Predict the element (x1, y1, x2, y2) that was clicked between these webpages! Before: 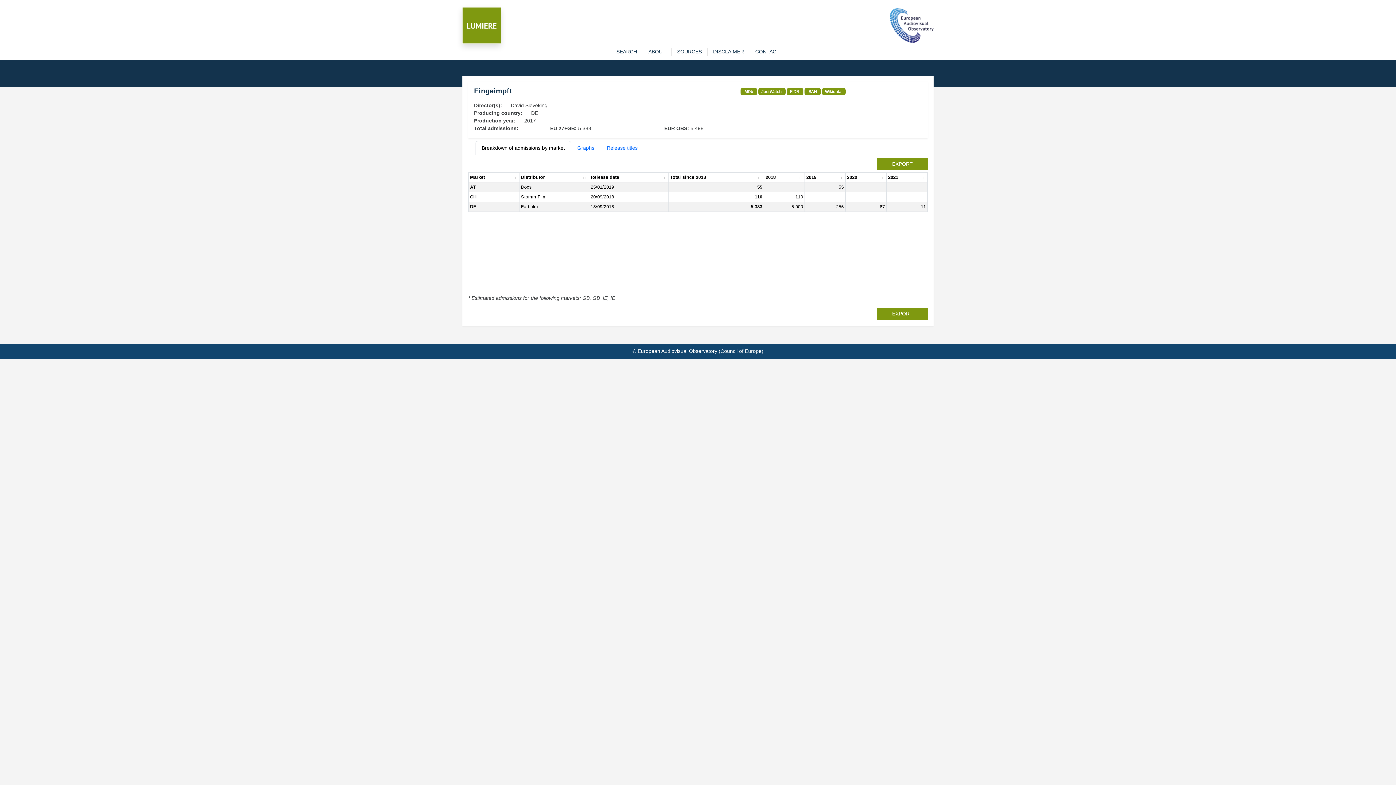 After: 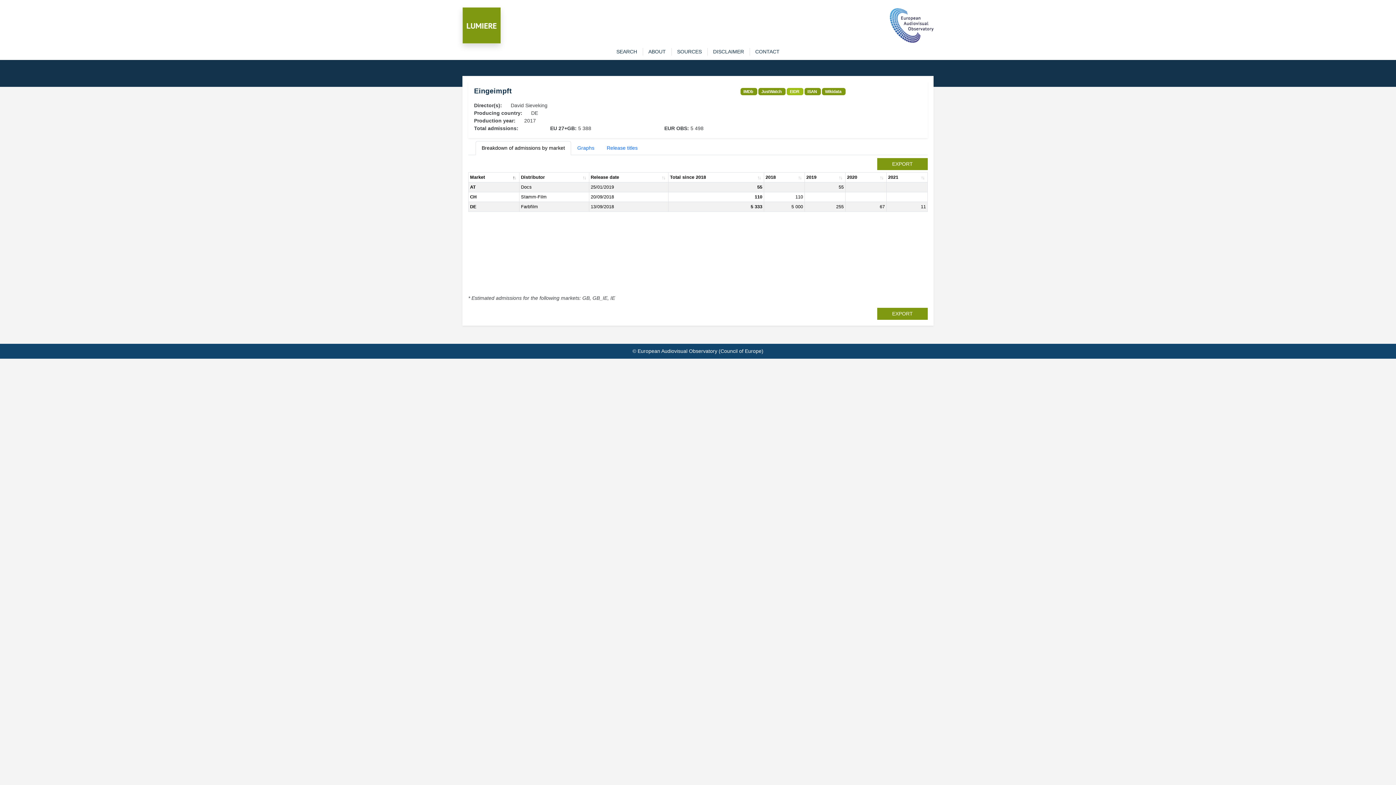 Action: label: EIDR bbox: (790, 89, 799, 93)